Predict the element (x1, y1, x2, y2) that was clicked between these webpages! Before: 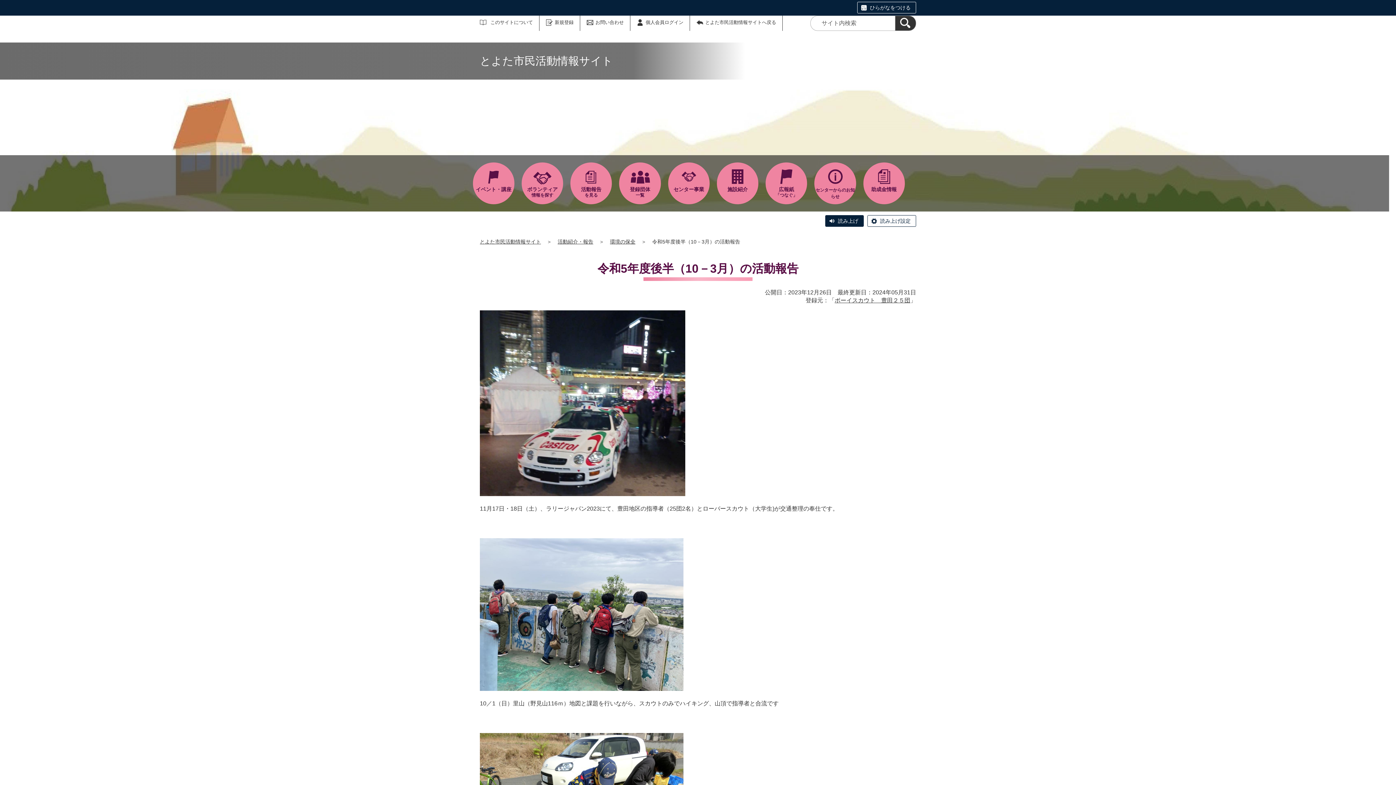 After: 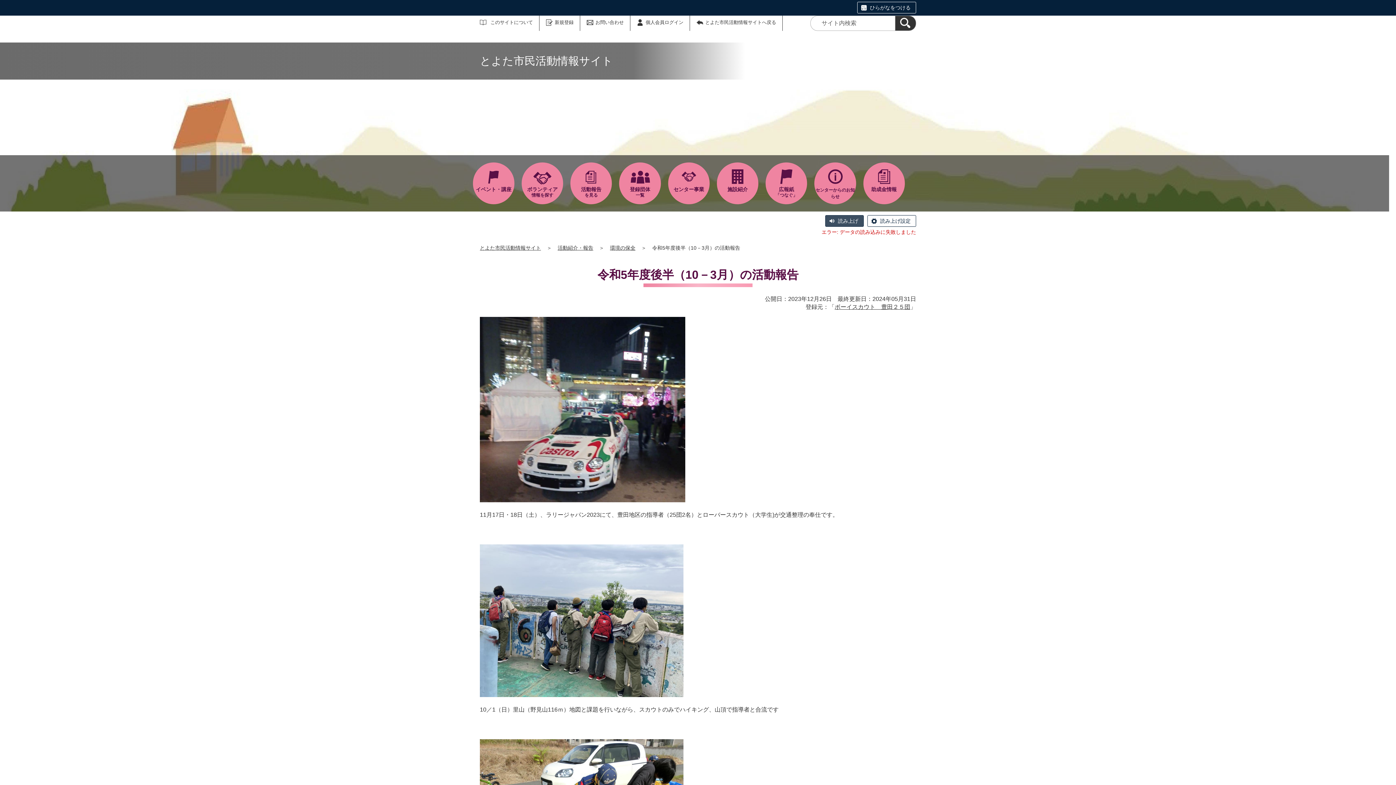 Action: bbox: (825, 215, 864, 226) label: 読み上げ